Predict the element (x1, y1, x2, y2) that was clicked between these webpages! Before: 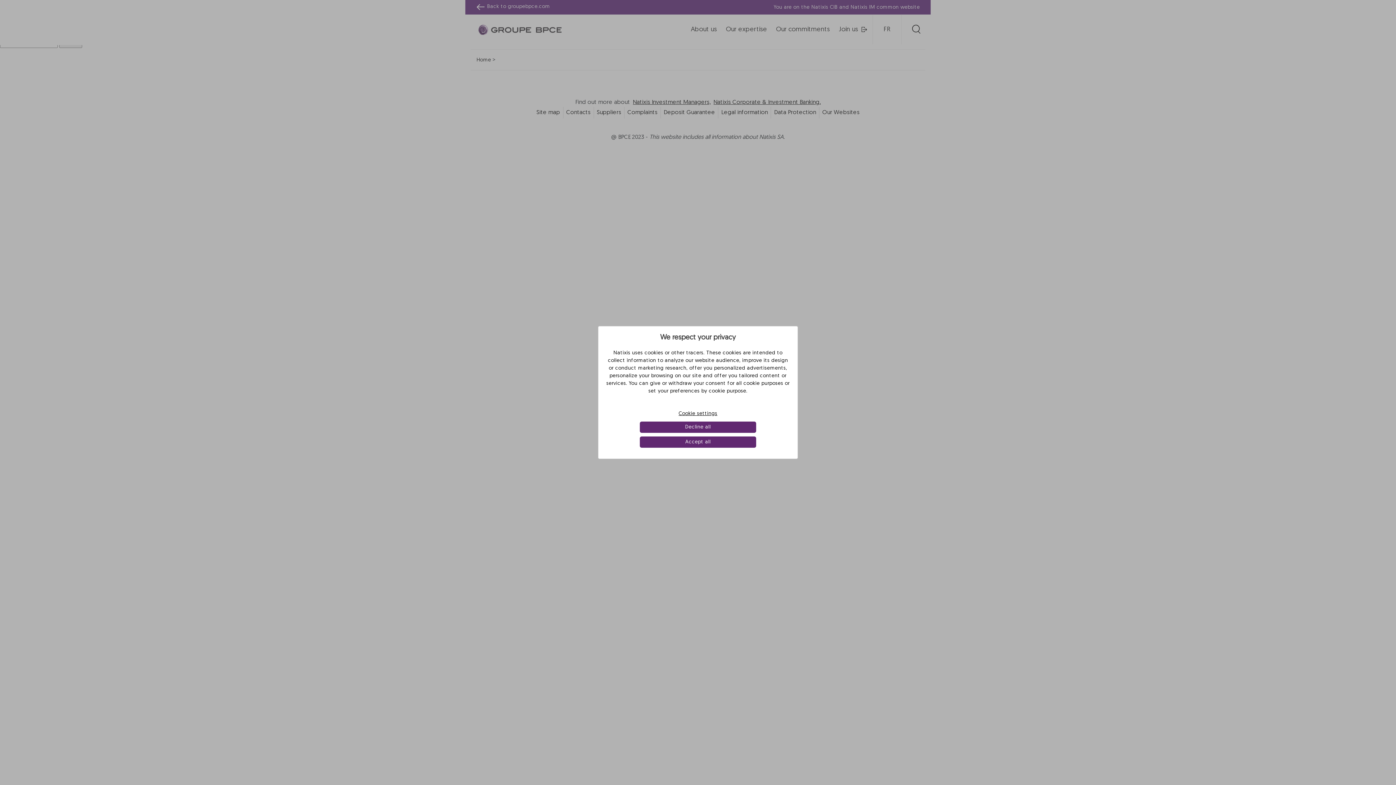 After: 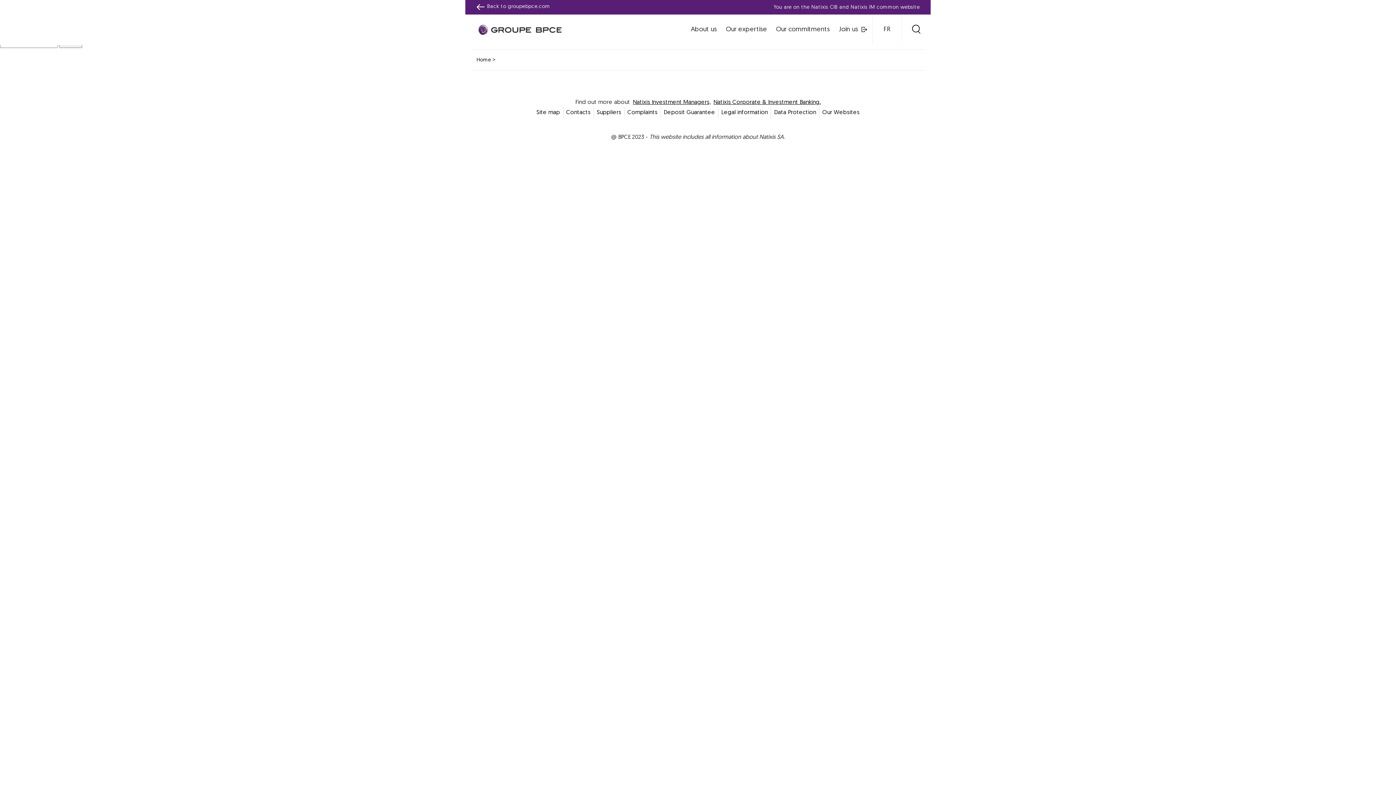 Action: bbox: (639, 421, 756, 433) label: Decline all